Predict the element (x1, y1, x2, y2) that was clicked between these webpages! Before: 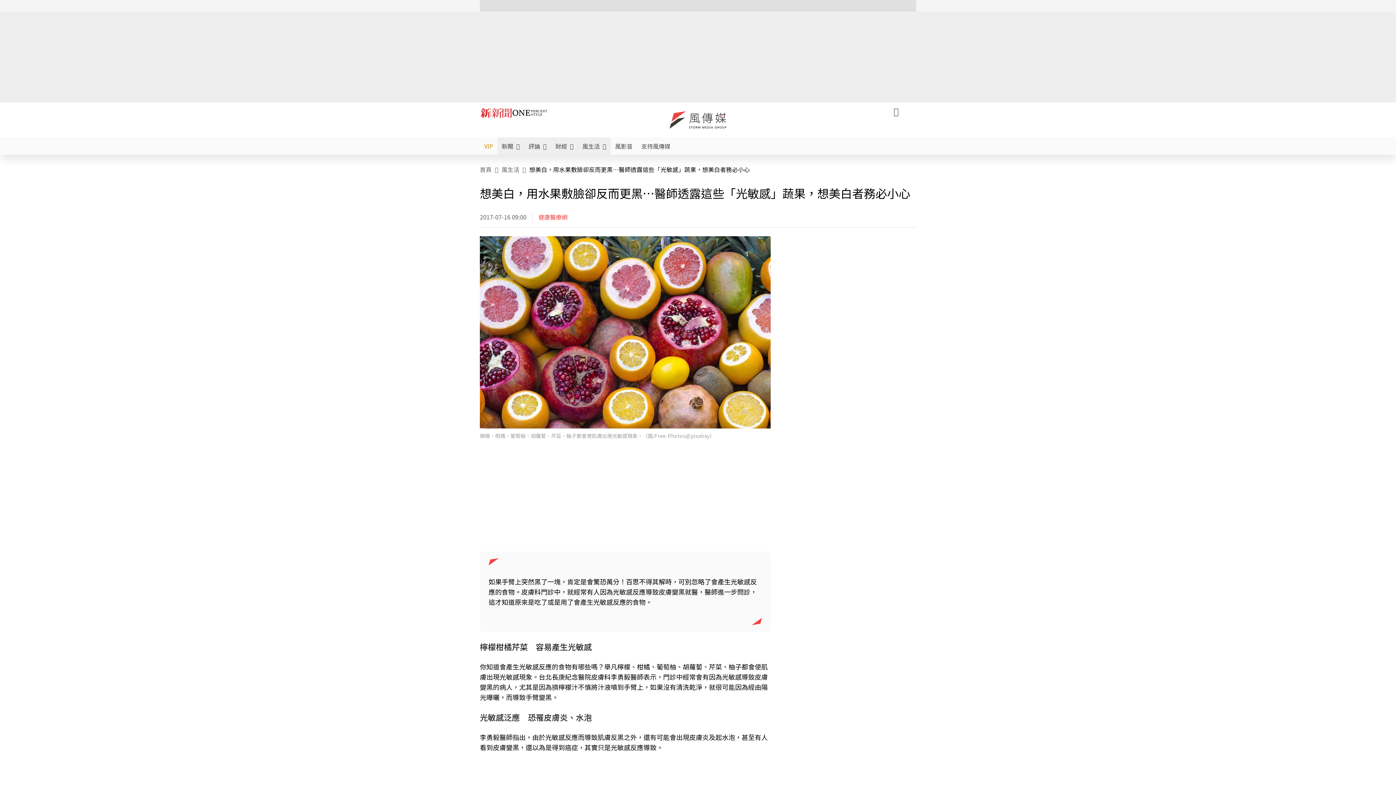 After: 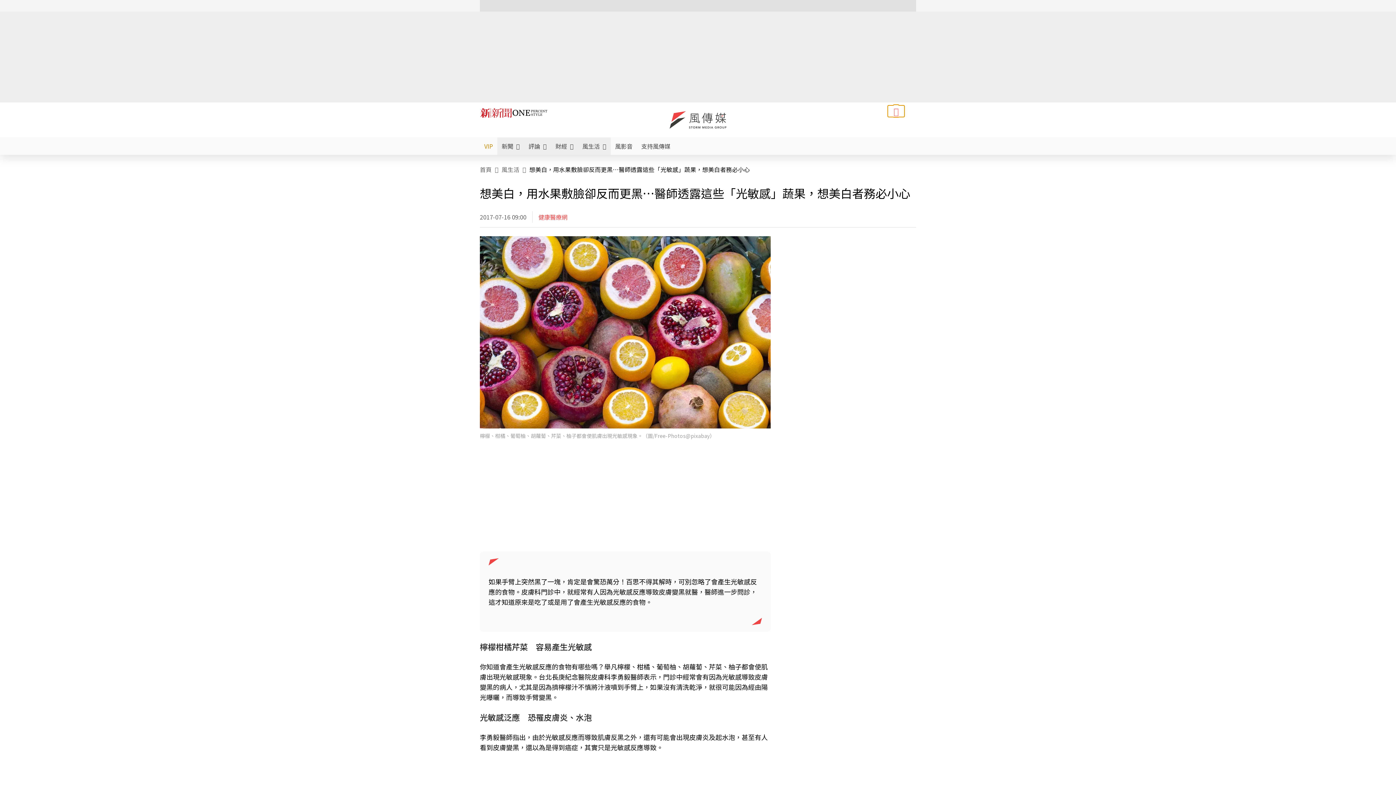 Action: bbox: (888, 105, 904, 117)